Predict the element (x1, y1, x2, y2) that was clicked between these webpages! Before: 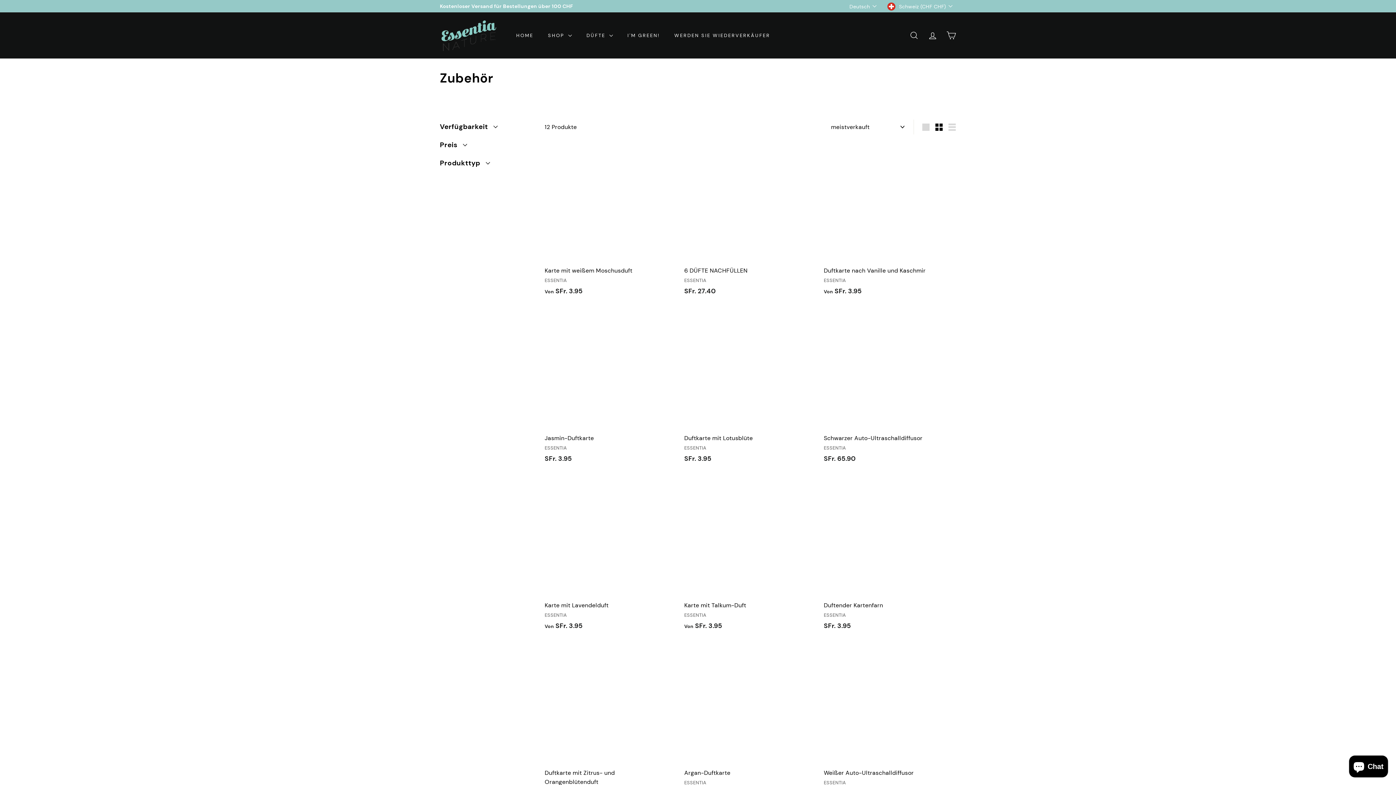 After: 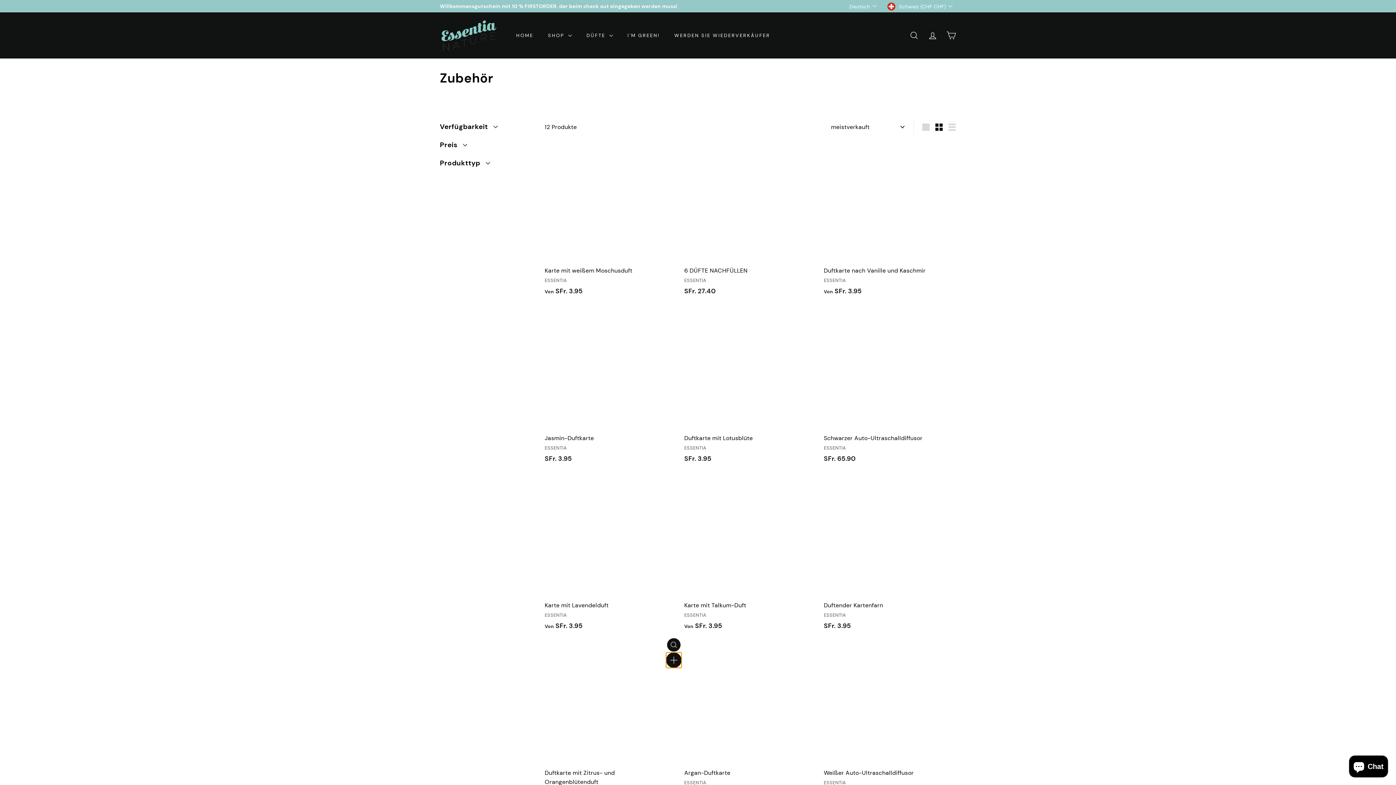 Action: bbox: (667, 655, 680, 669) label: In den Einkaufswagen legen